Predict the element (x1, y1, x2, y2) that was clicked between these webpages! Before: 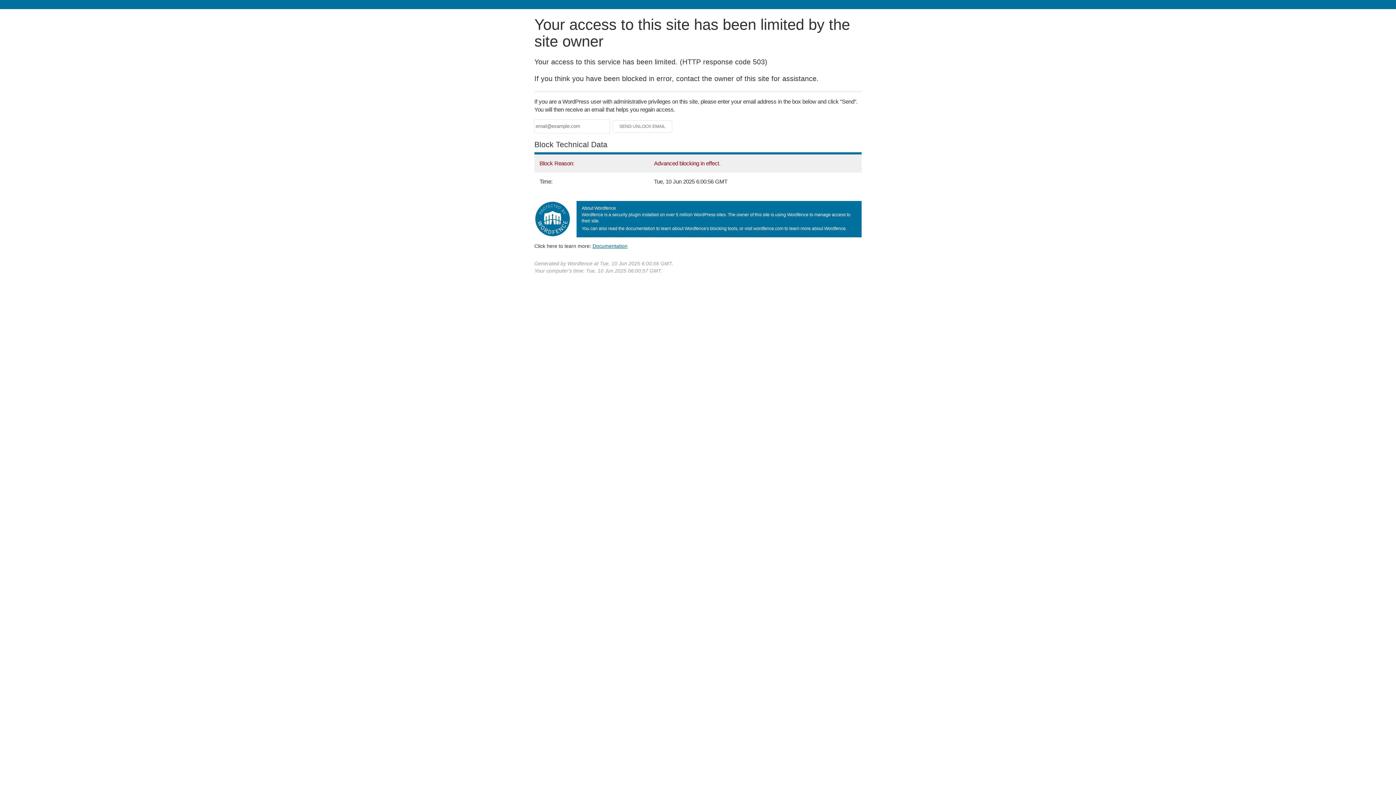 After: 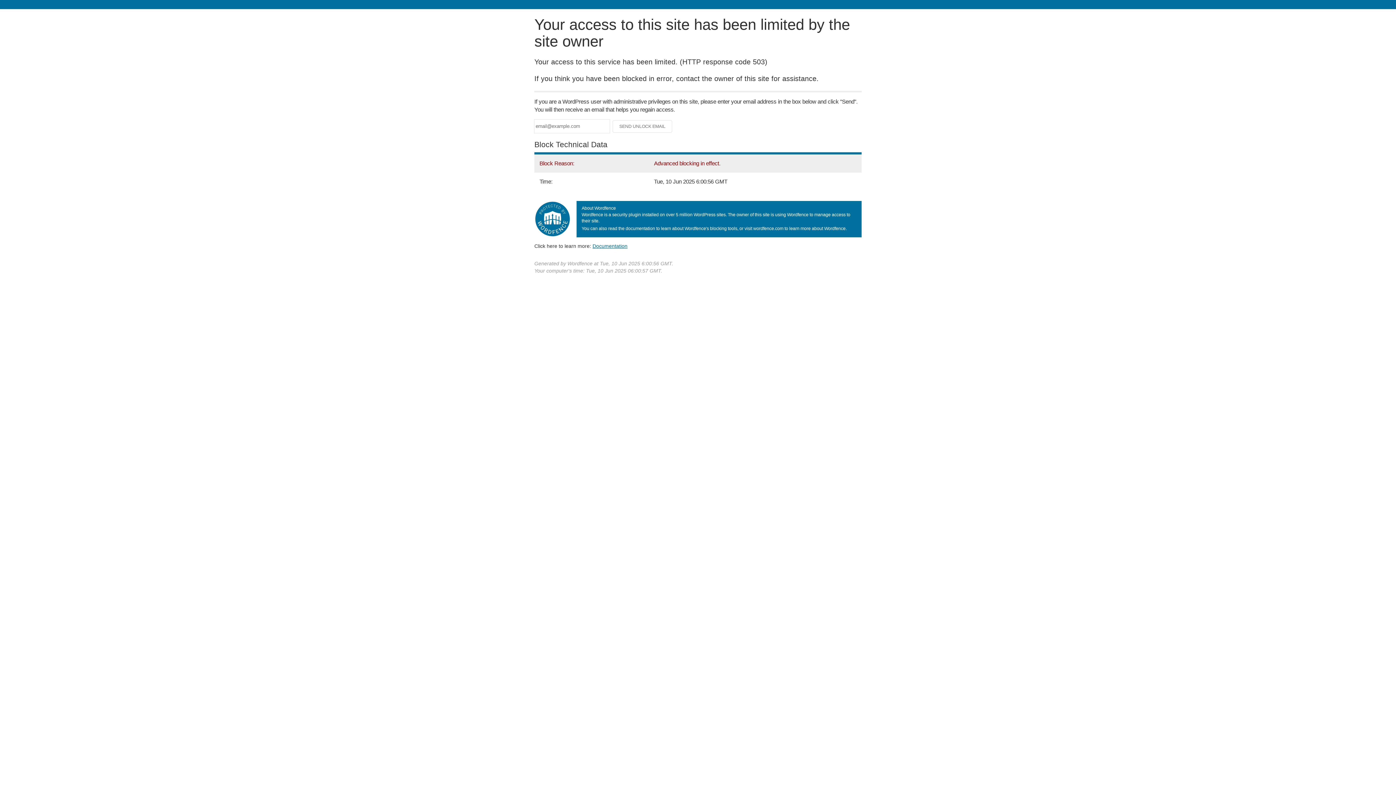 Action: bbox: (592, 243, 627, 248) label: Documentation